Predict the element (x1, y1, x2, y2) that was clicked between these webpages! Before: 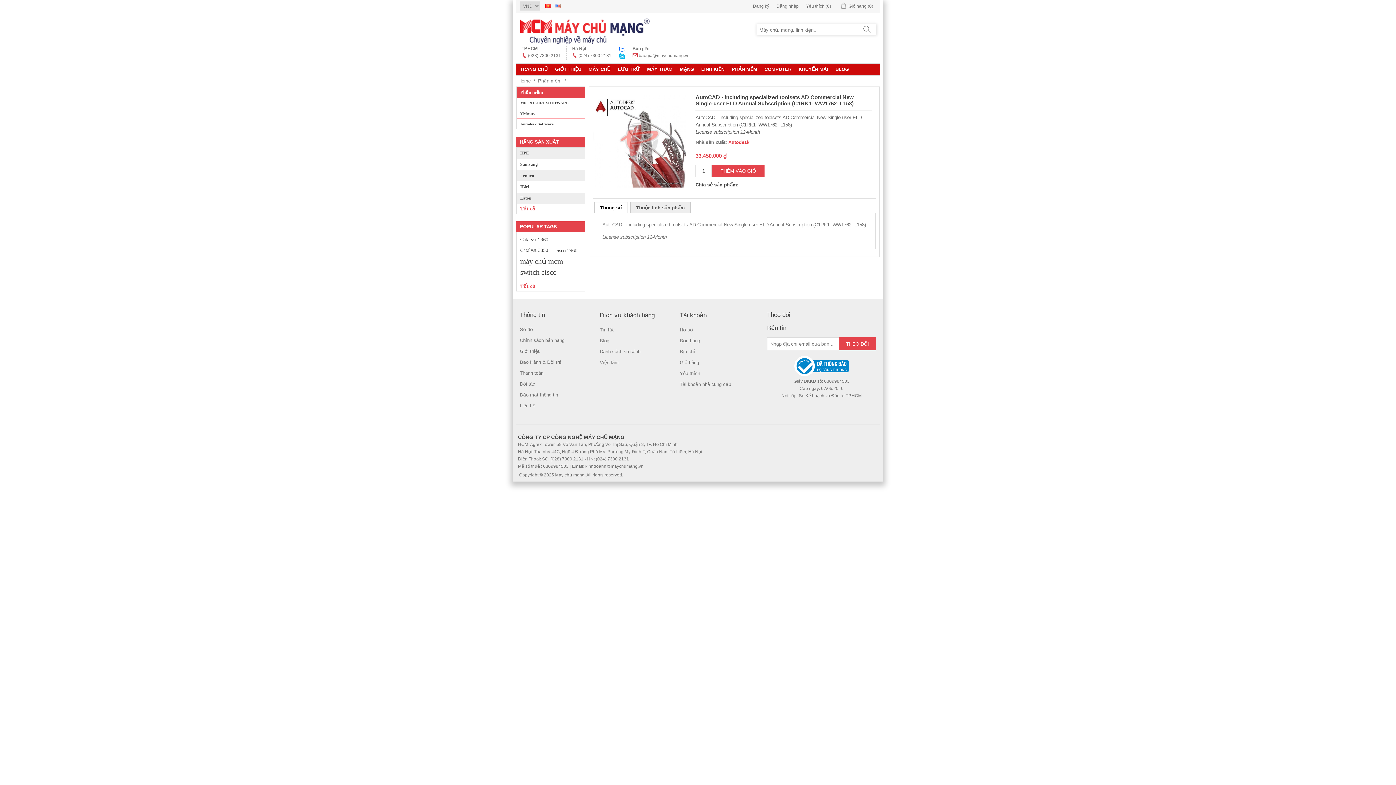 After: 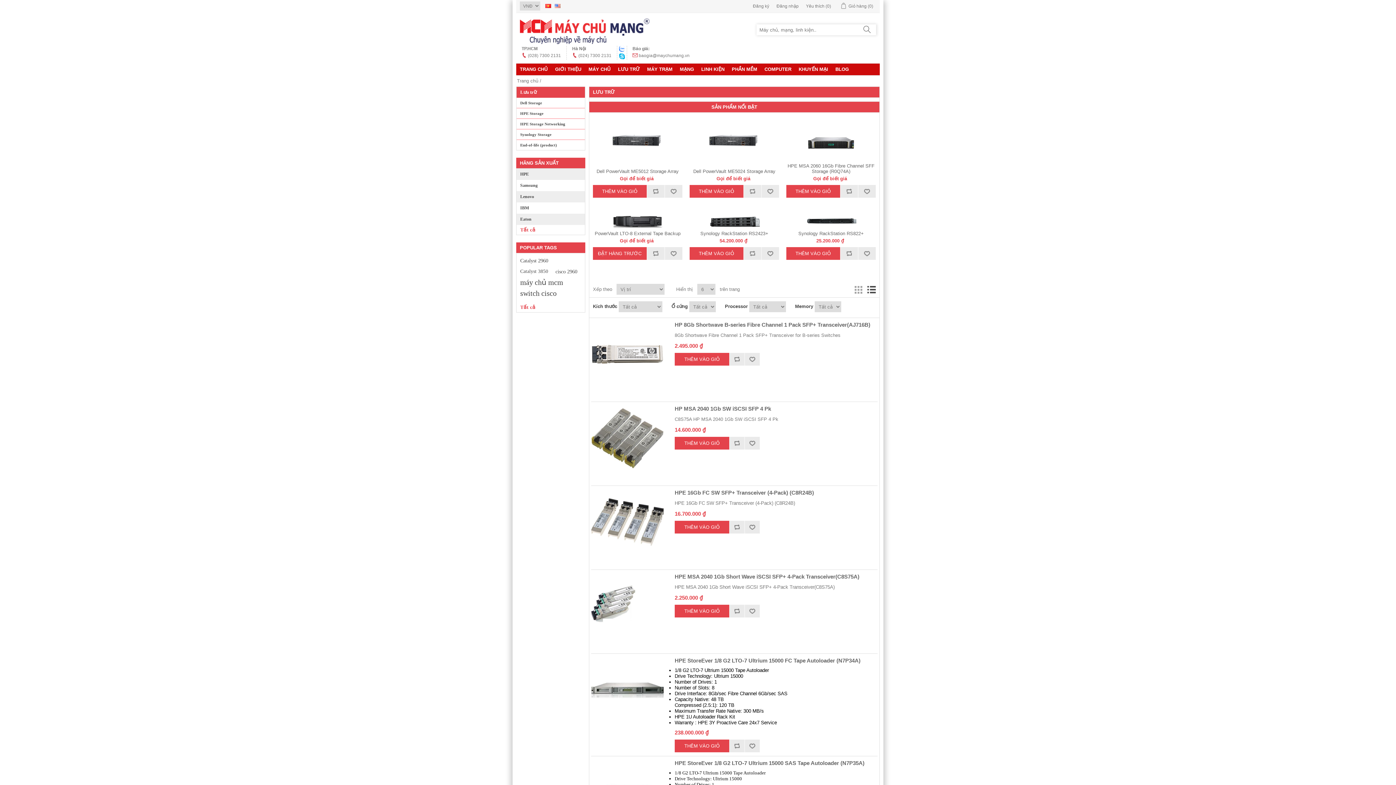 Action: bbox: (614, 63, 643, 75) label: LƯU TRỮ